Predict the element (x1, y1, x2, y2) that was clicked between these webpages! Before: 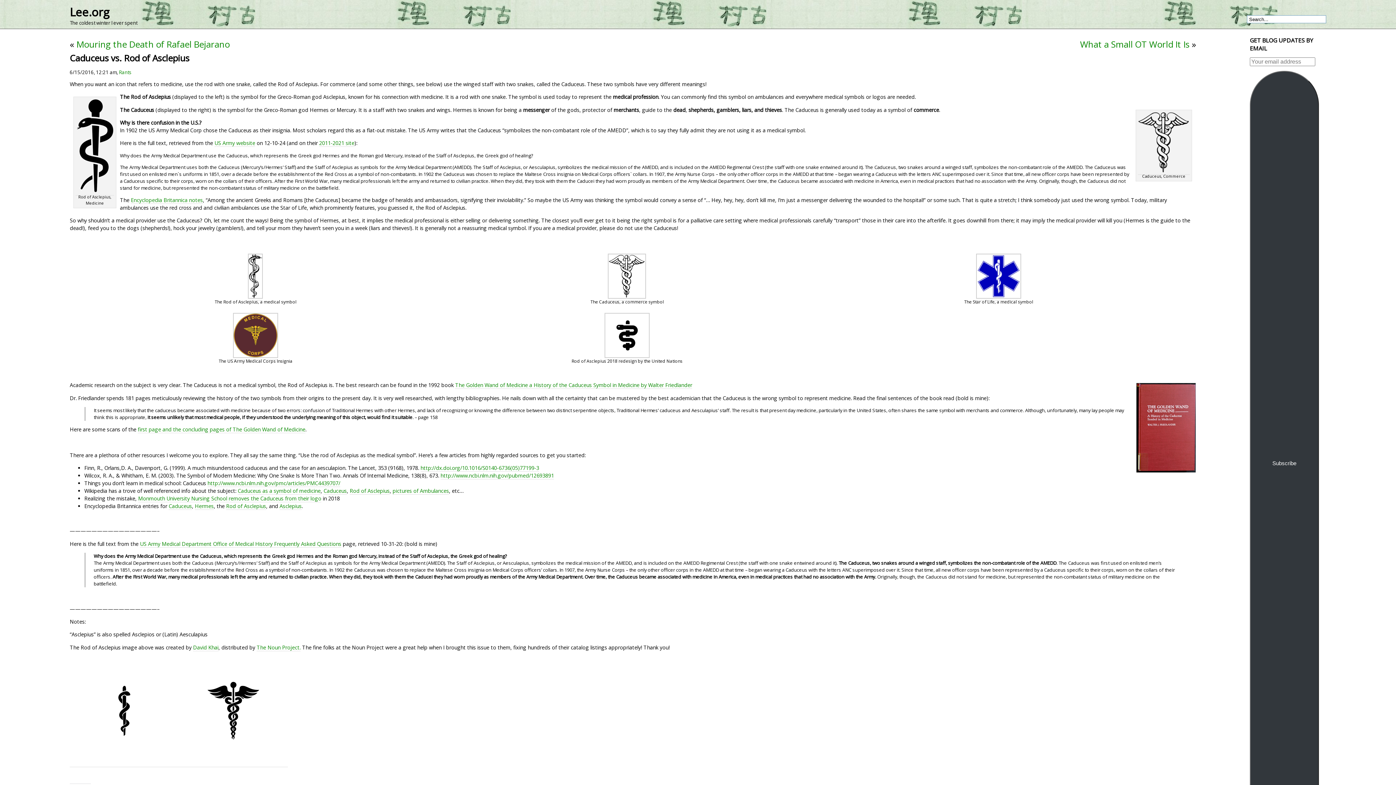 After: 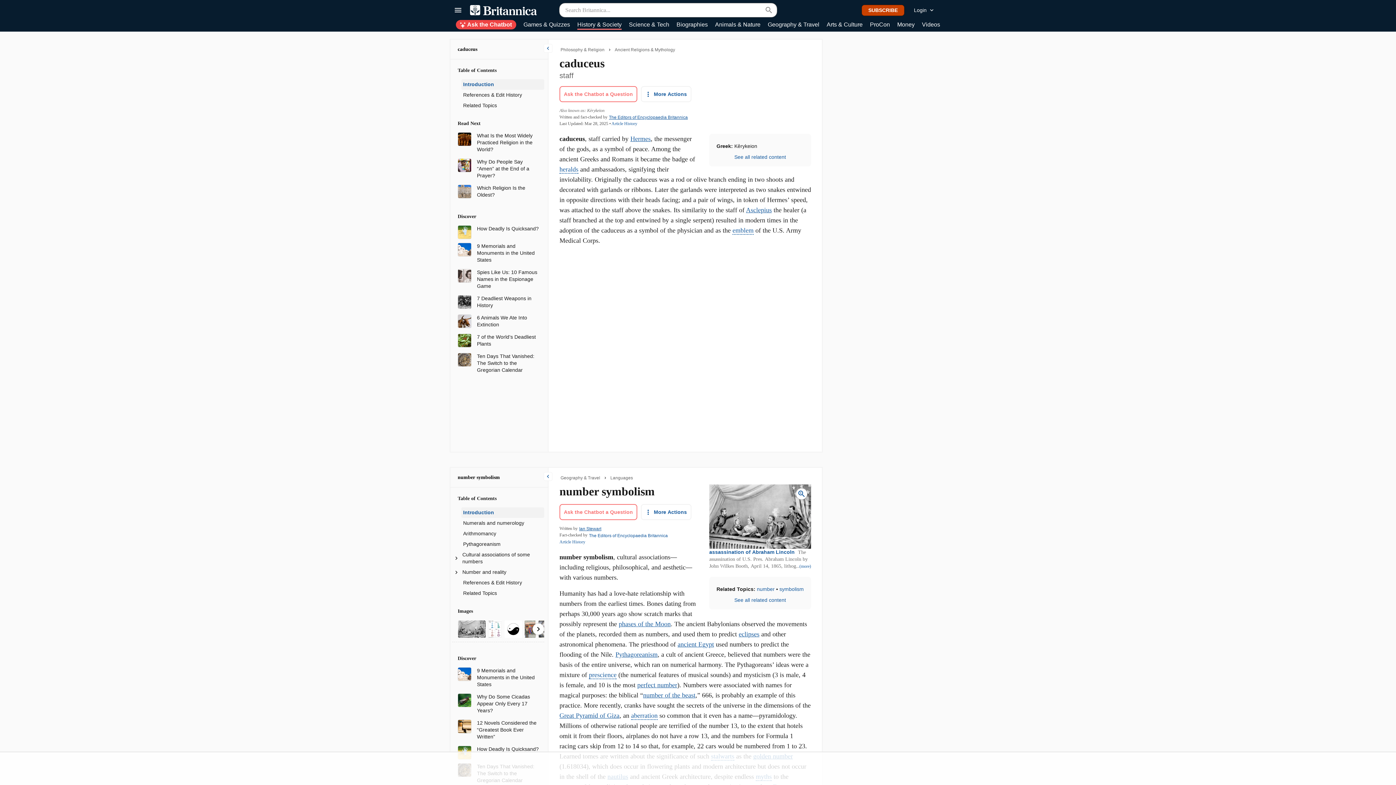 Action: label: Encyclopedia Britannica notes bbox: (130, 196, 202, 203)